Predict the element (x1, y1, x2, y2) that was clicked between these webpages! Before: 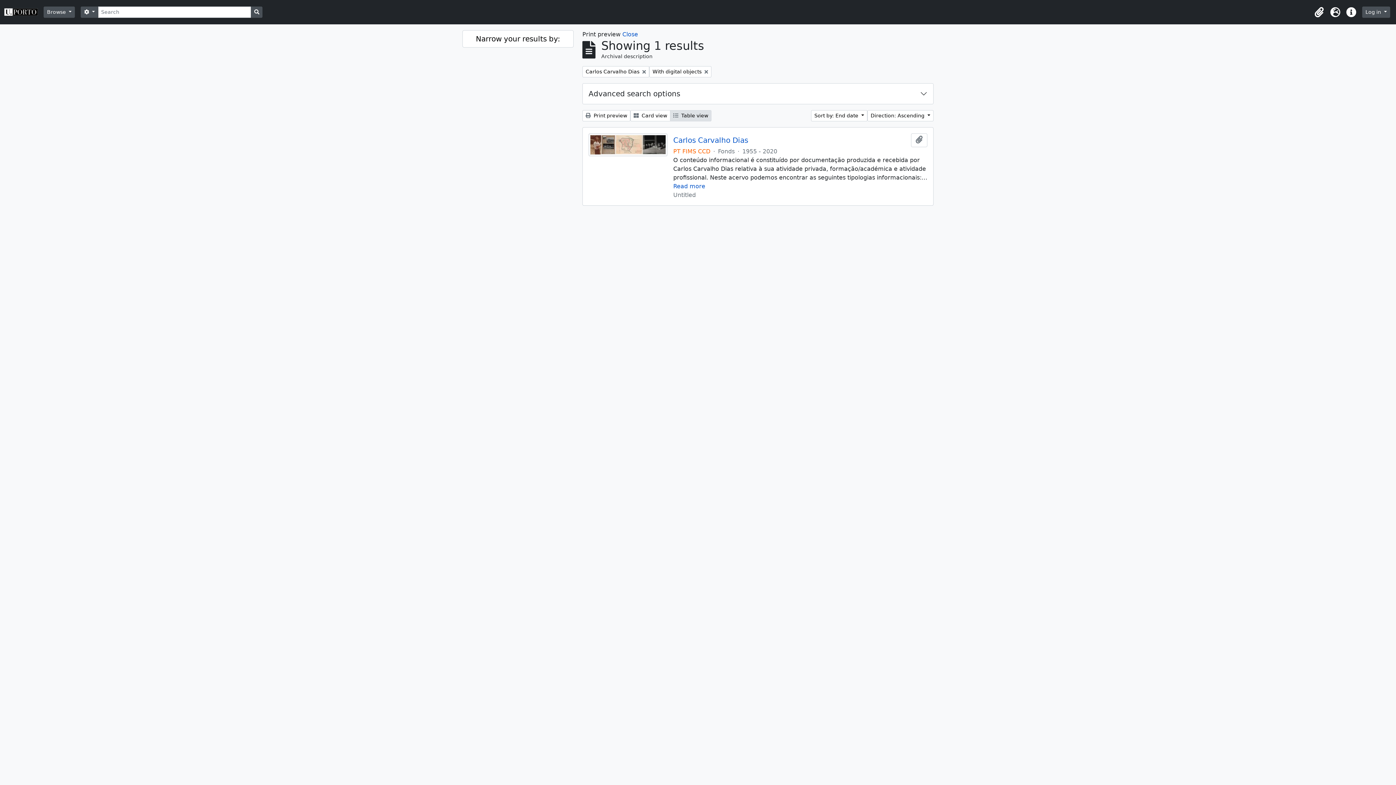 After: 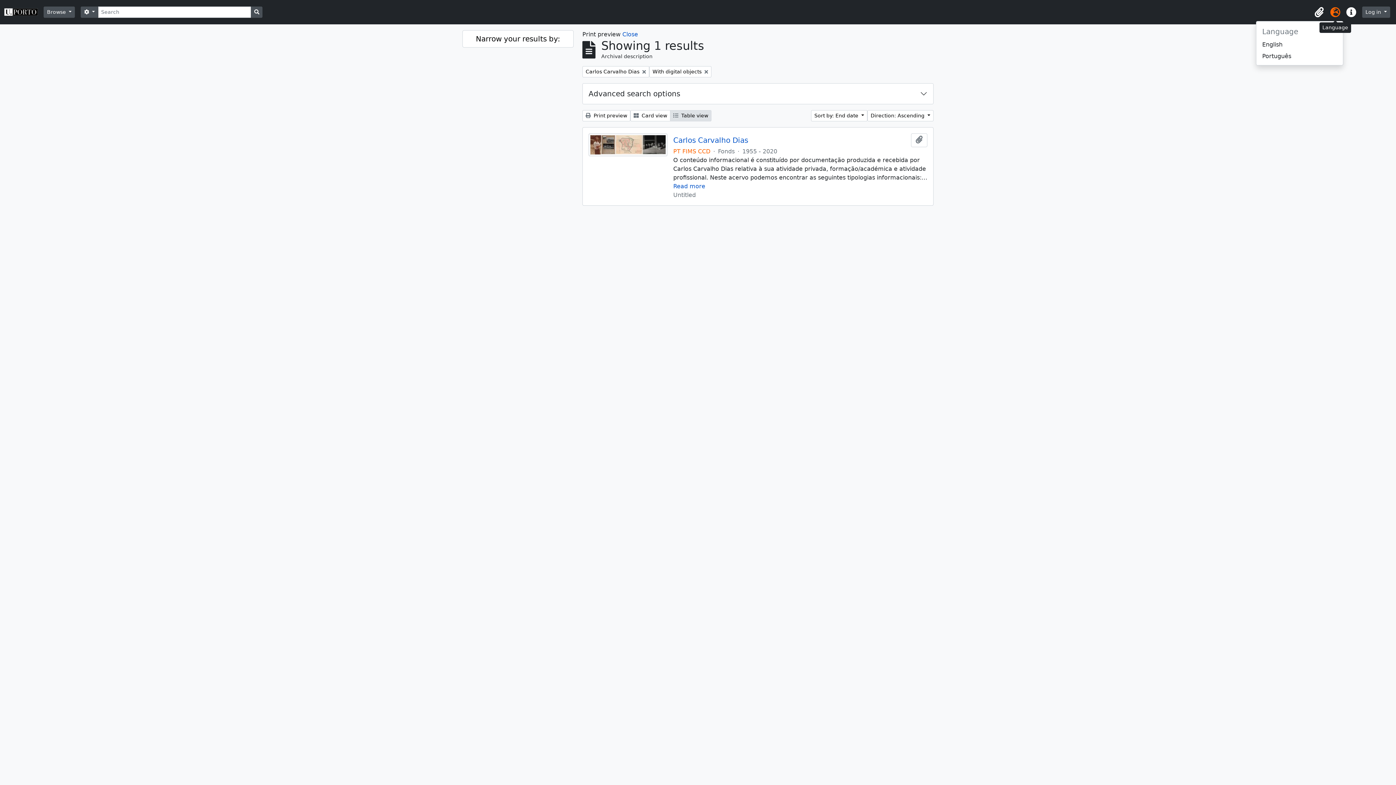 Action: bbox: (1327, 4, 1343, 20) label: Language